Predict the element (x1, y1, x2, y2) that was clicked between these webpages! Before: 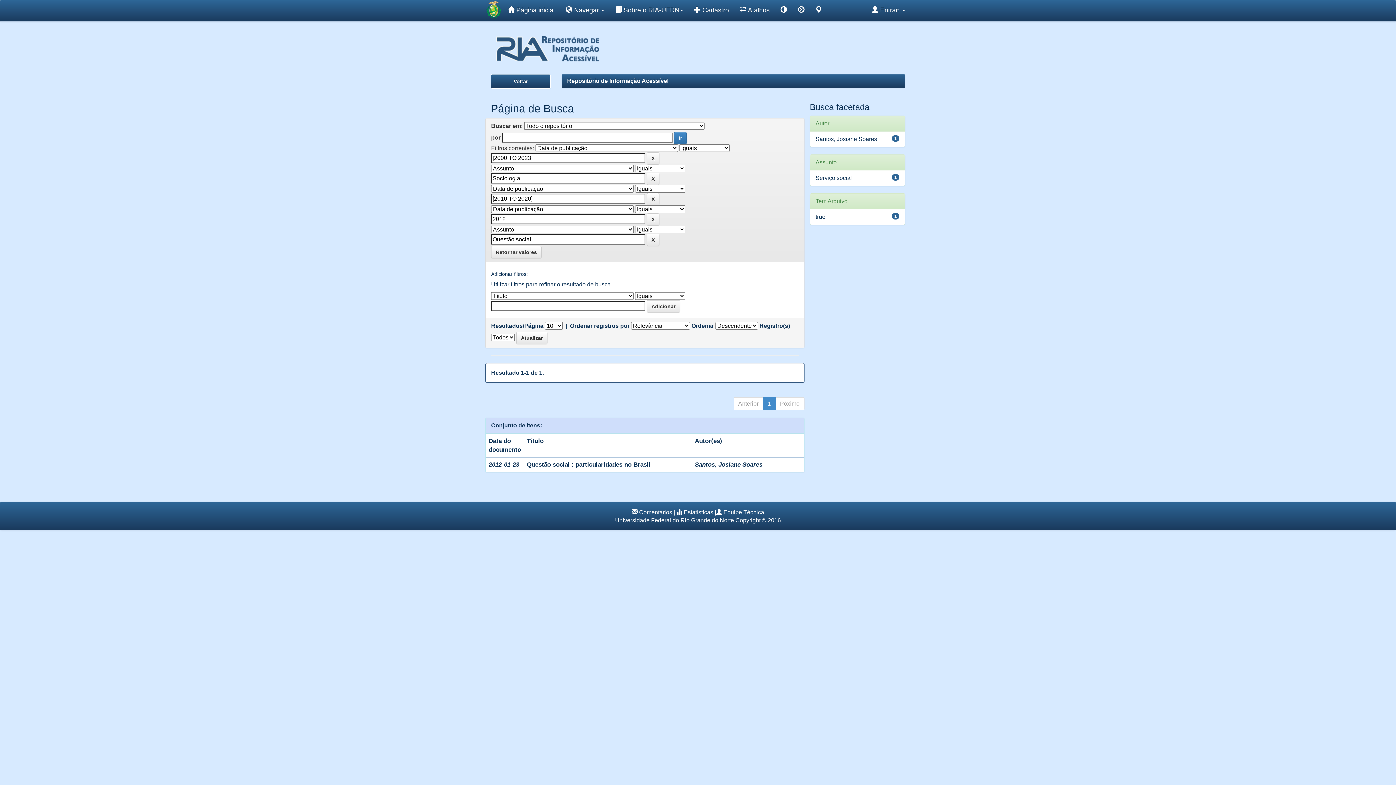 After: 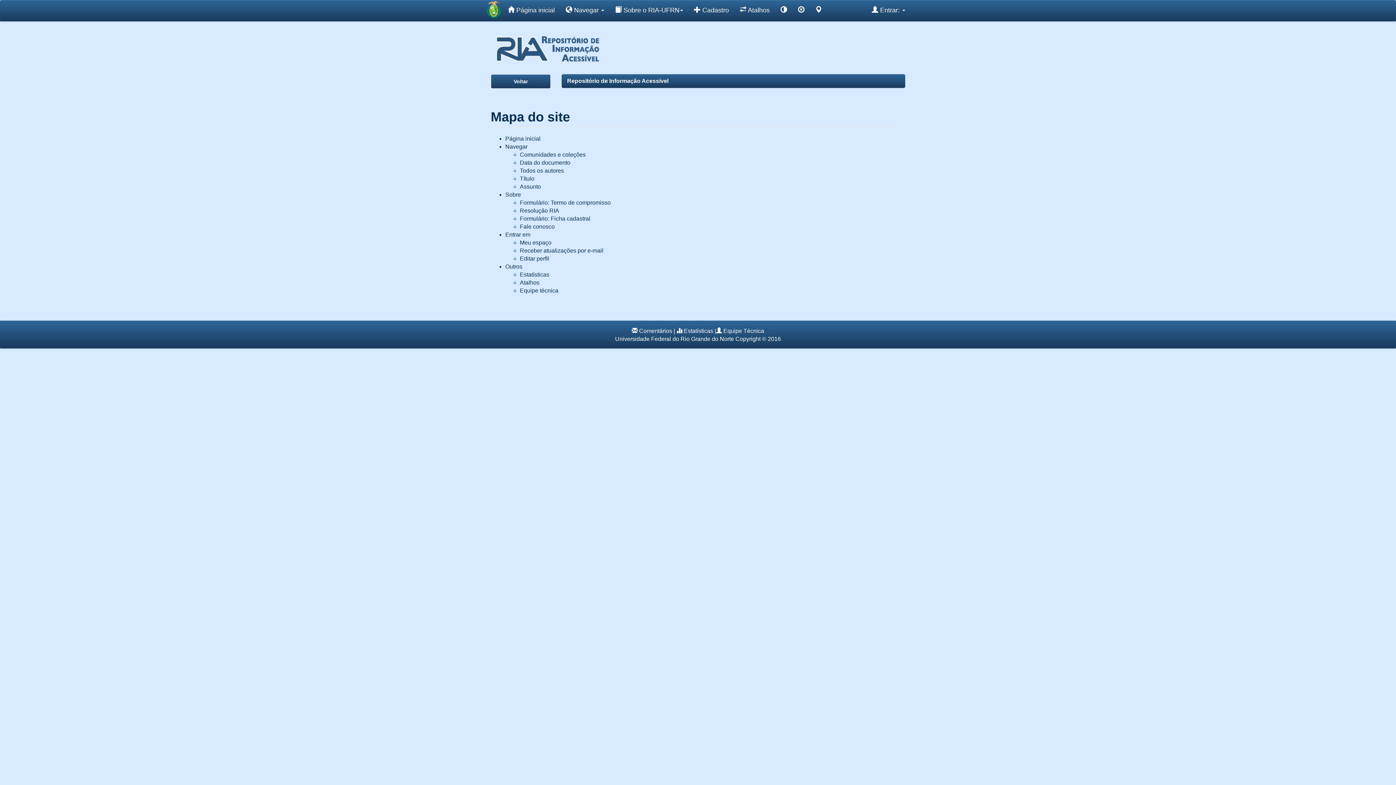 Action: bbox: (810, 0, 827, 21) label: Mapa do site